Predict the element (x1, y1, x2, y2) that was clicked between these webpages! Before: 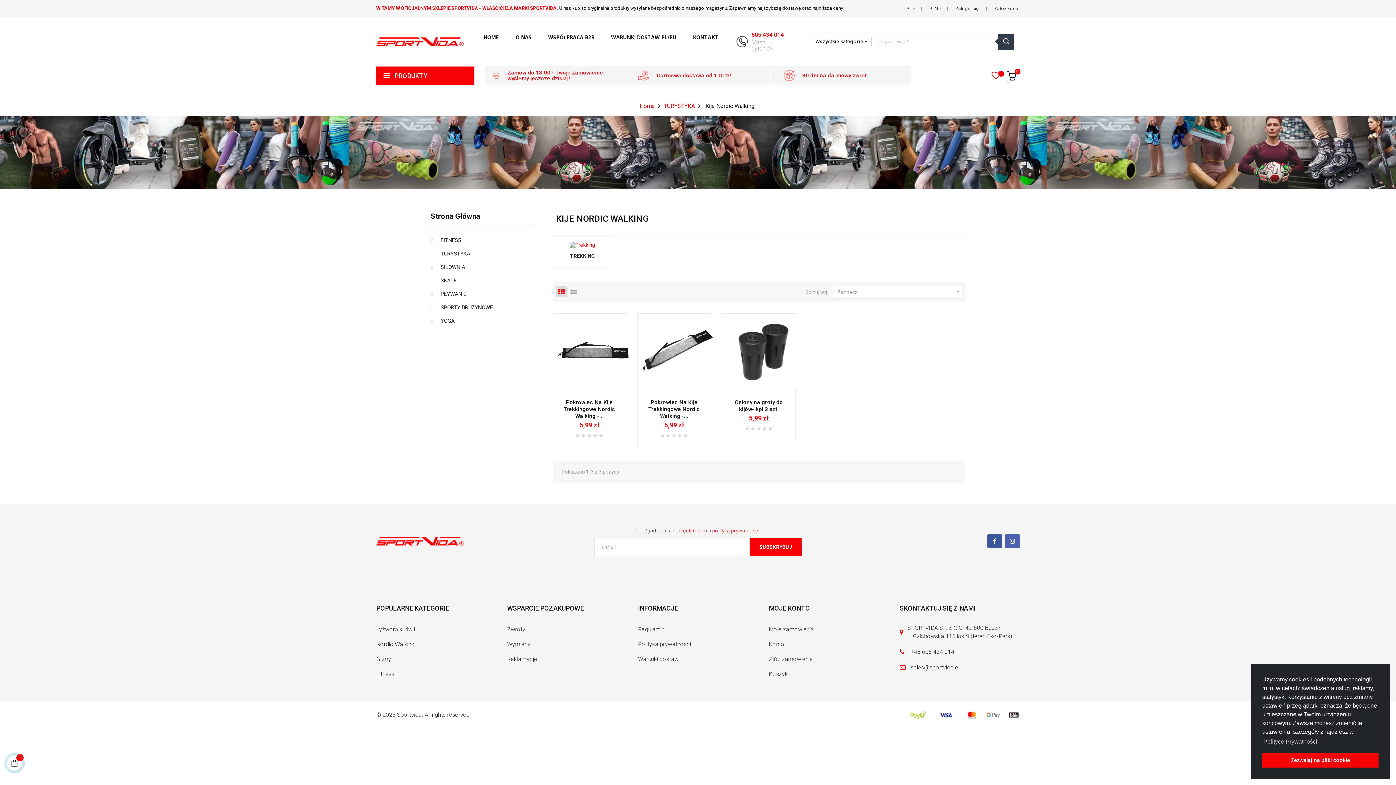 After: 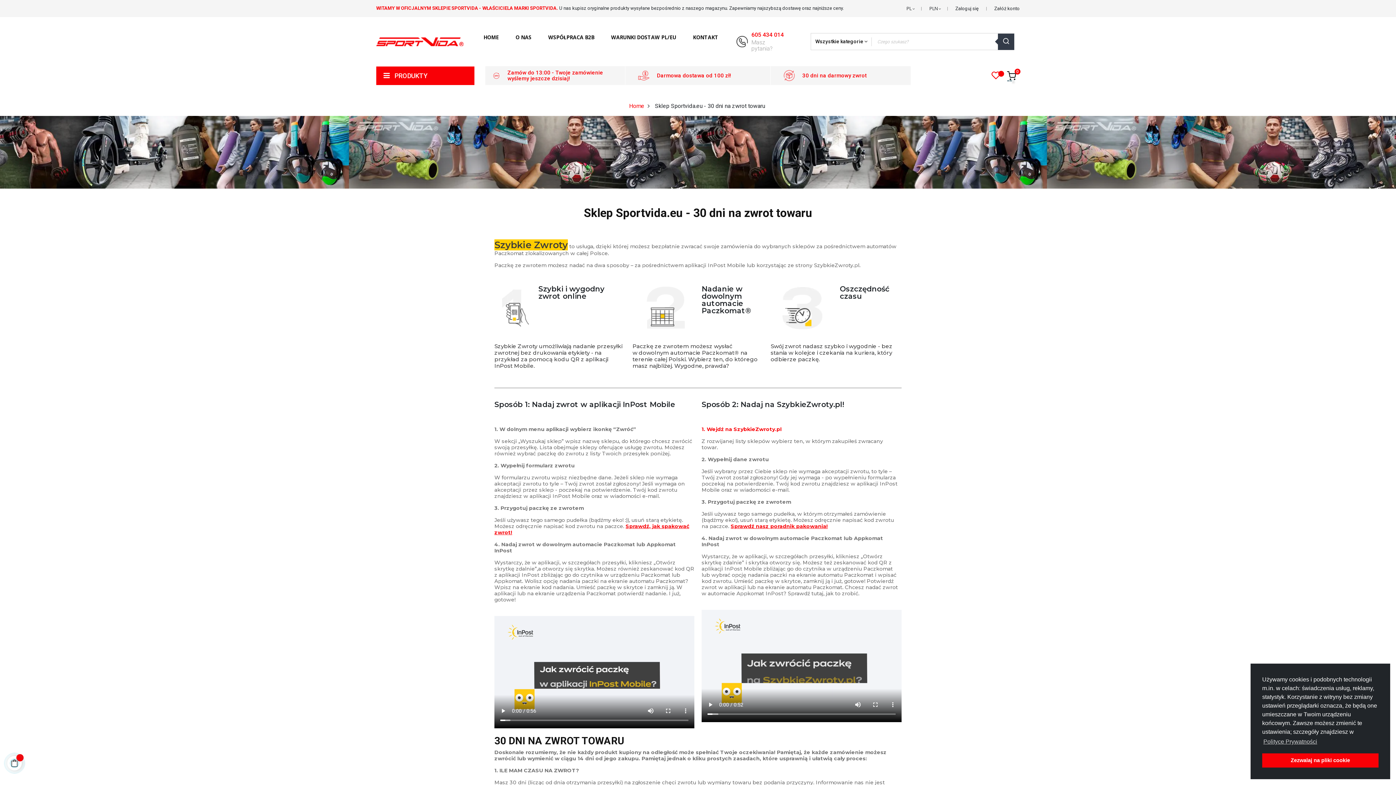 Action: label: 30 dni na darmowy zwrot bbox: (802, 72, 866, 78)